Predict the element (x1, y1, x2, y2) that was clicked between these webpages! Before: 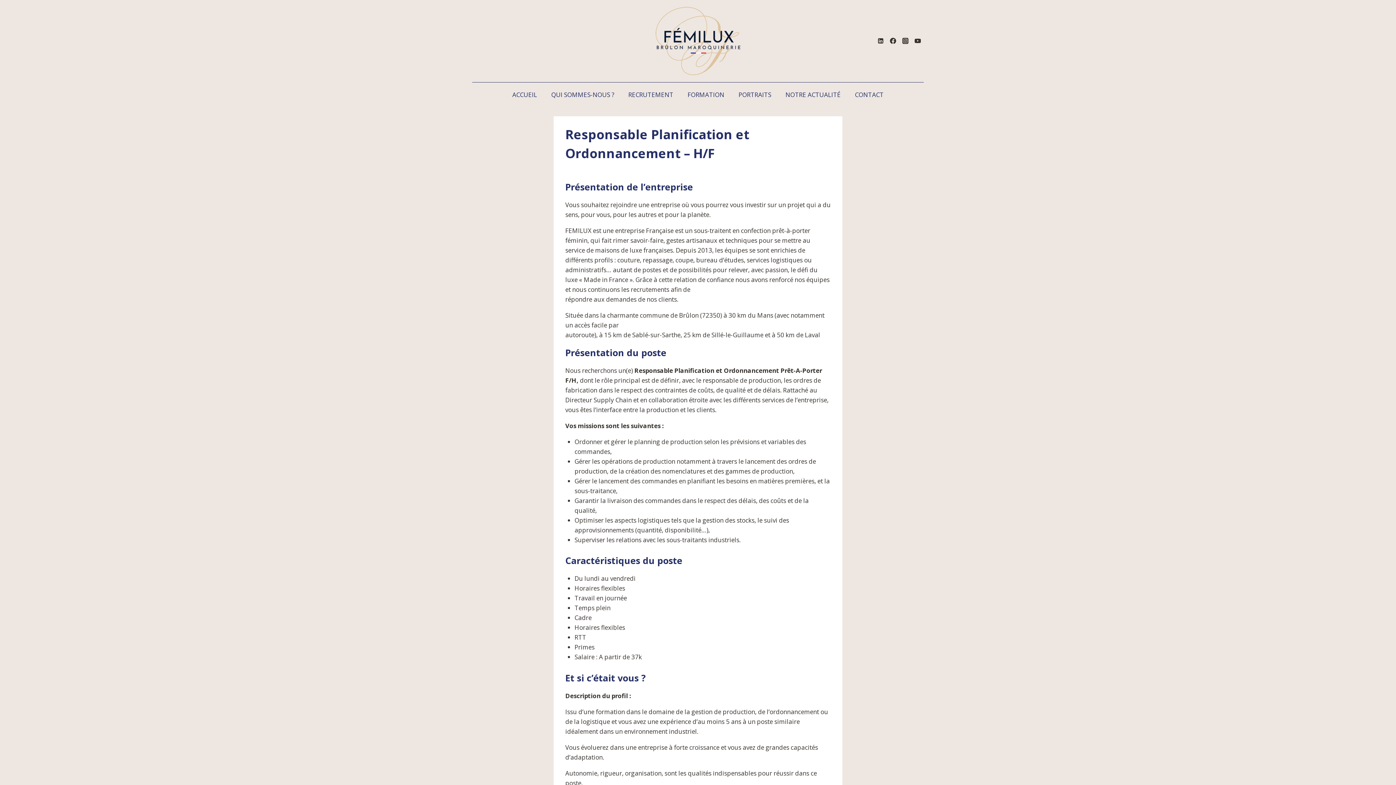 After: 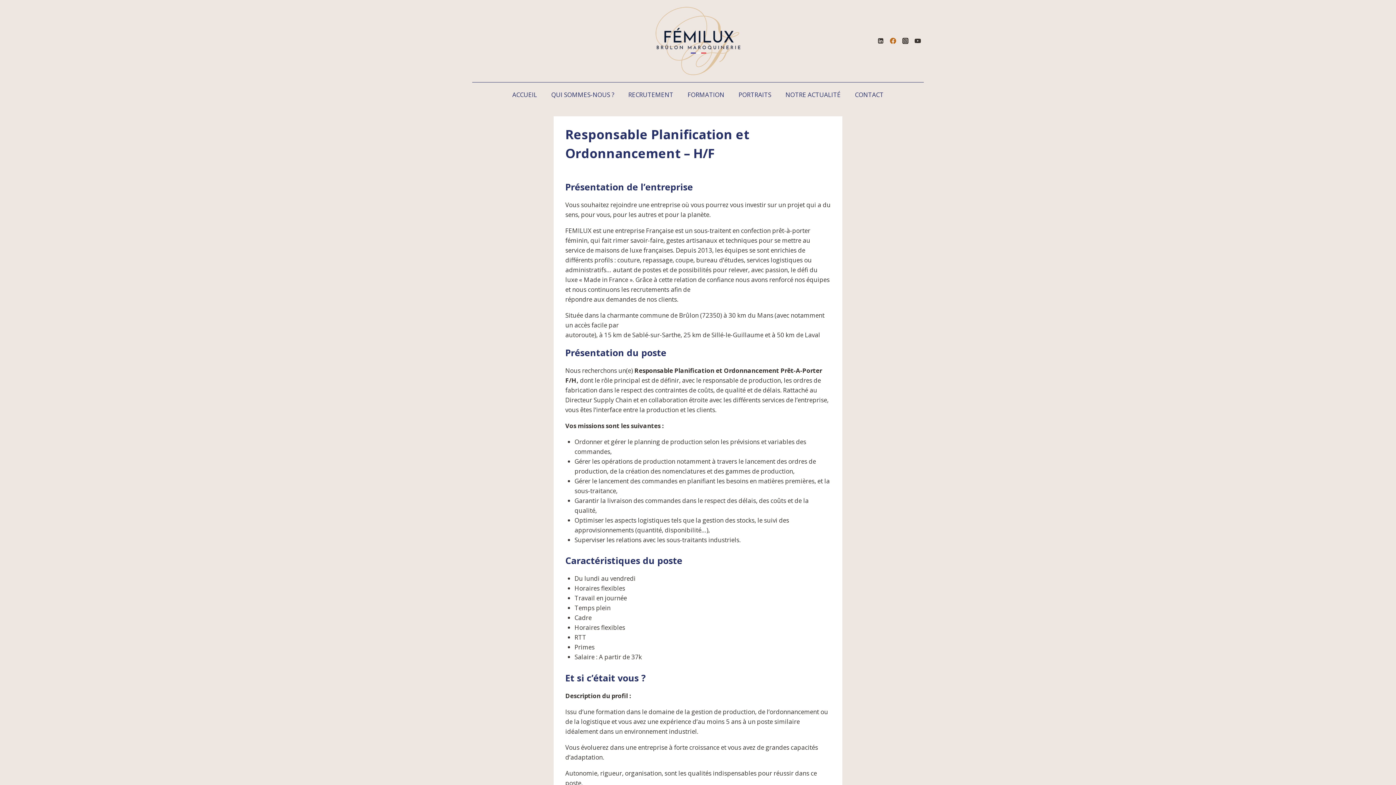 Action: bbox: (886, 34, 899, 47) label: Facebook